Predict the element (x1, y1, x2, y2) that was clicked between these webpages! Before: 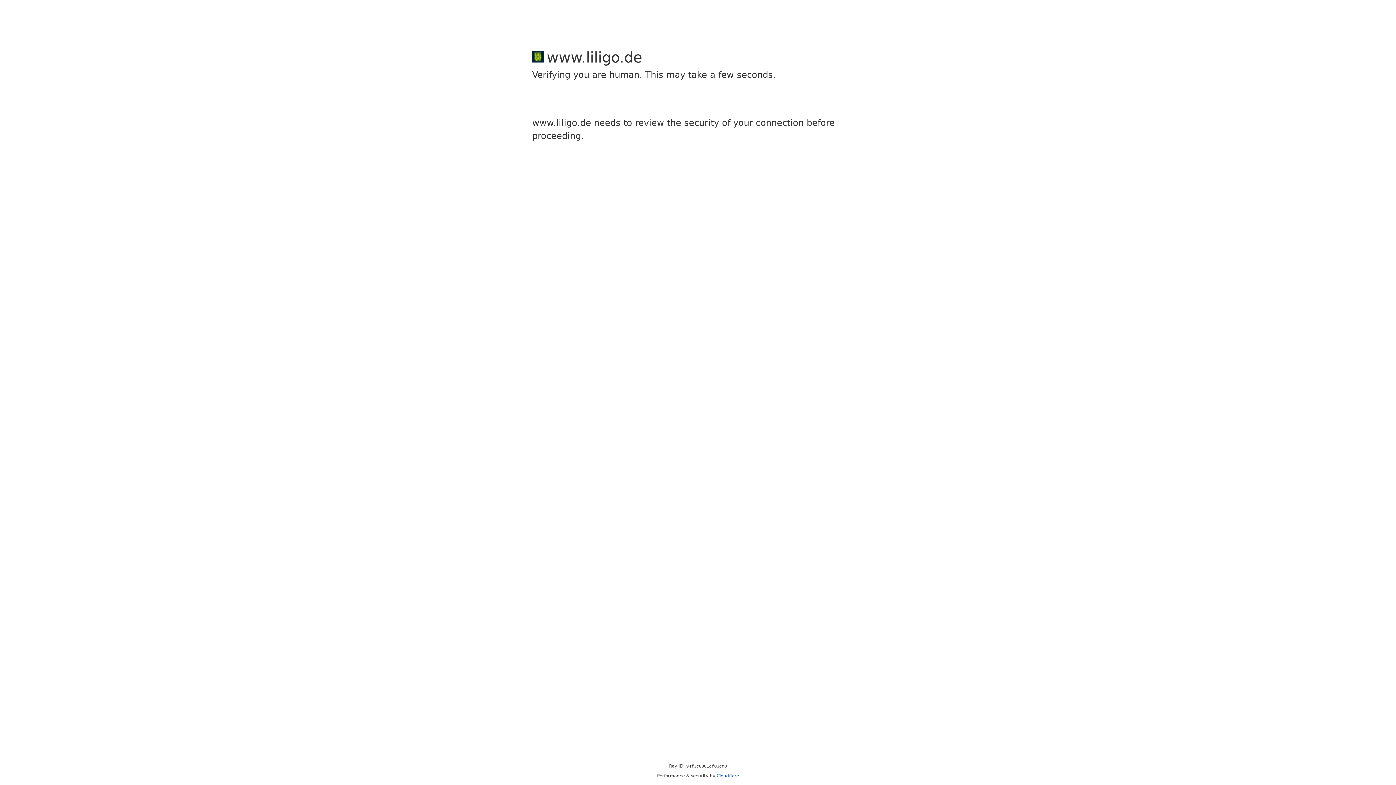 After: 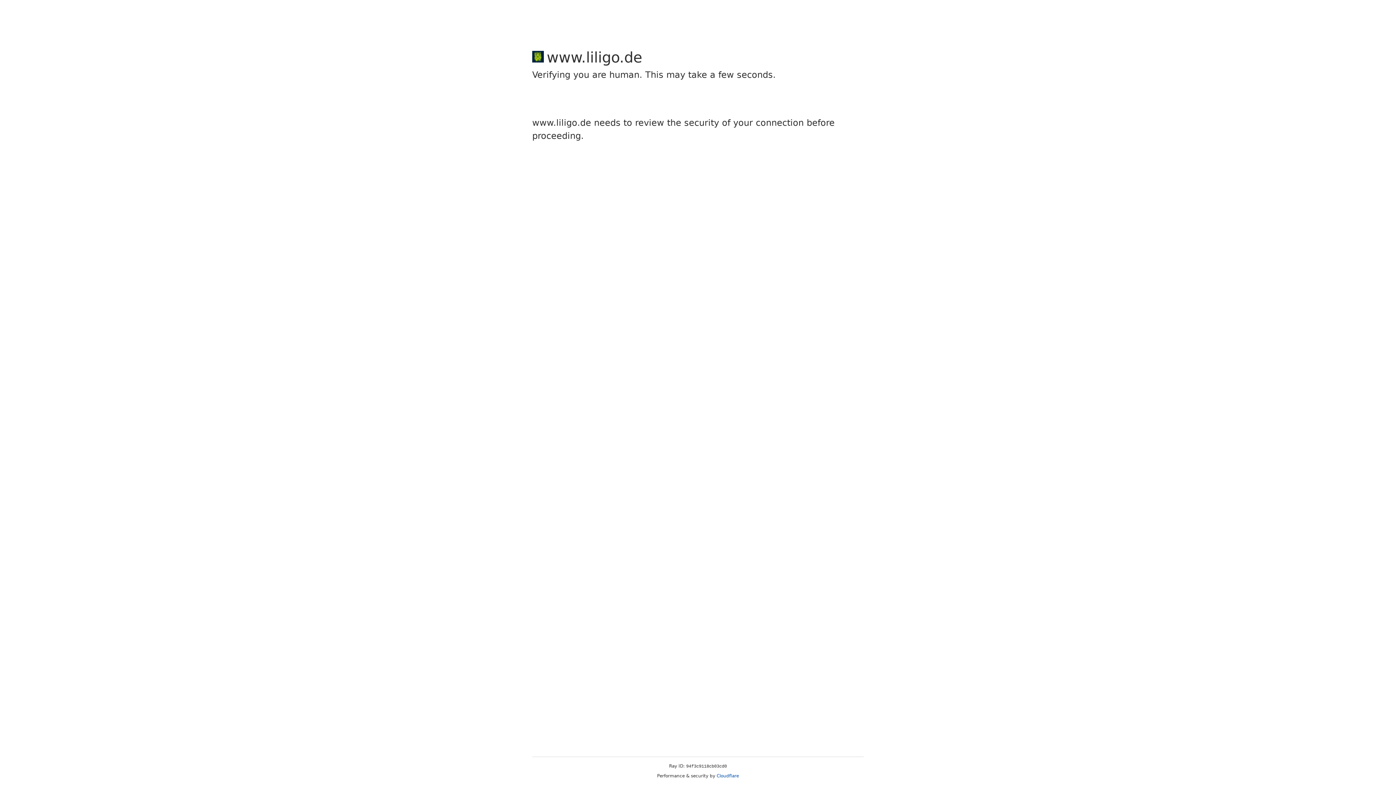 Action: bbox: (716, 773, 739, 778) label: Cloudflare